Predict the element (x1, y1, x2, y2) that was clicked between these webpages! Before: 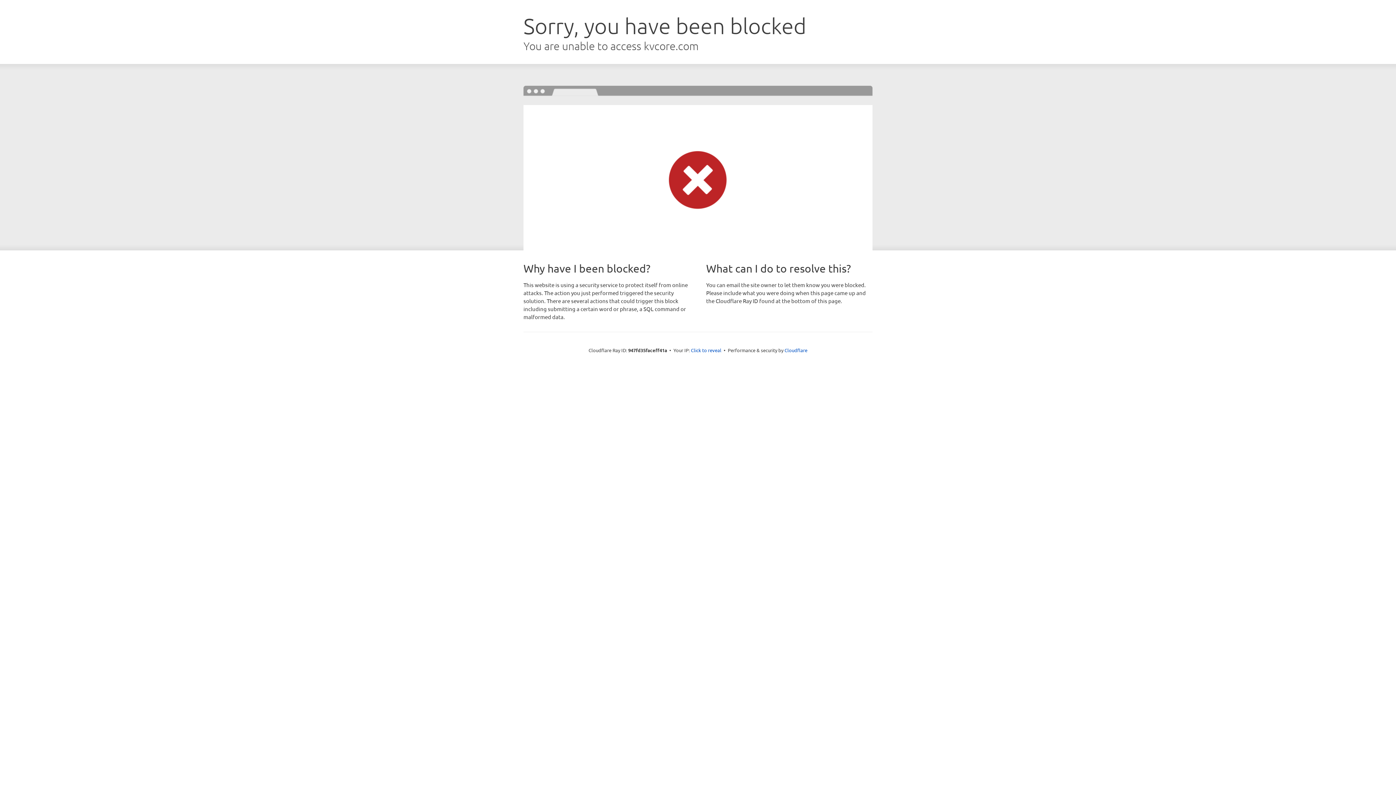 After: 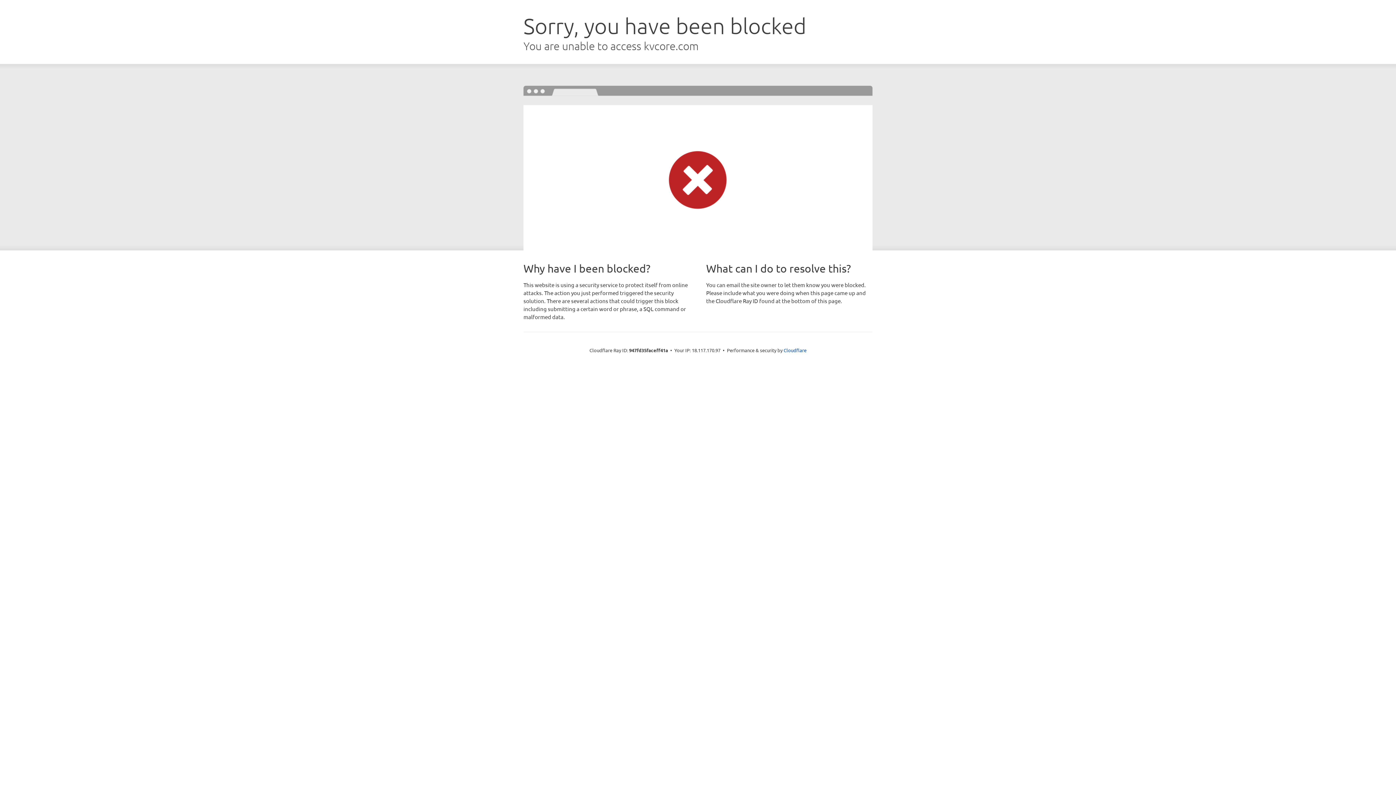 Action: label: Click to reveal bbox: (691, 346, 721, 353)